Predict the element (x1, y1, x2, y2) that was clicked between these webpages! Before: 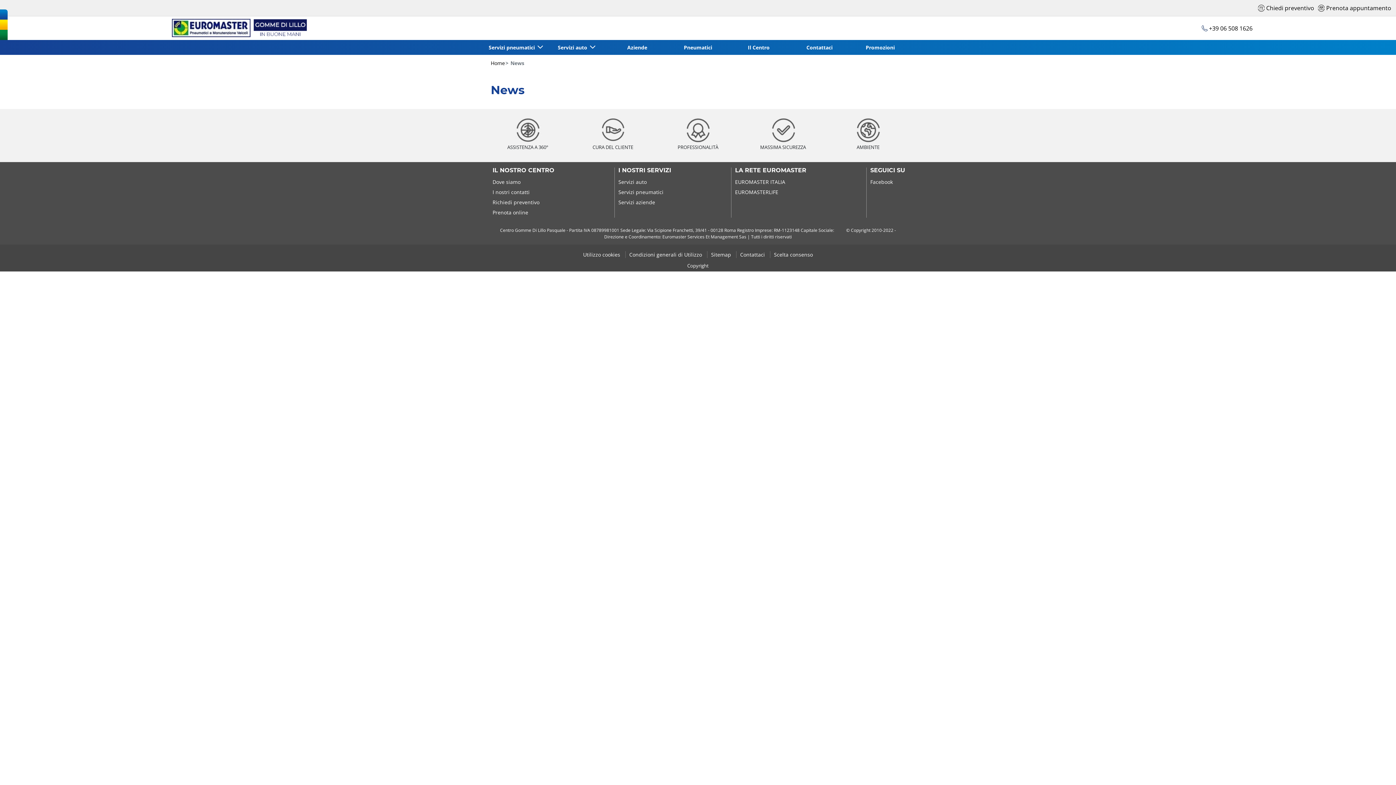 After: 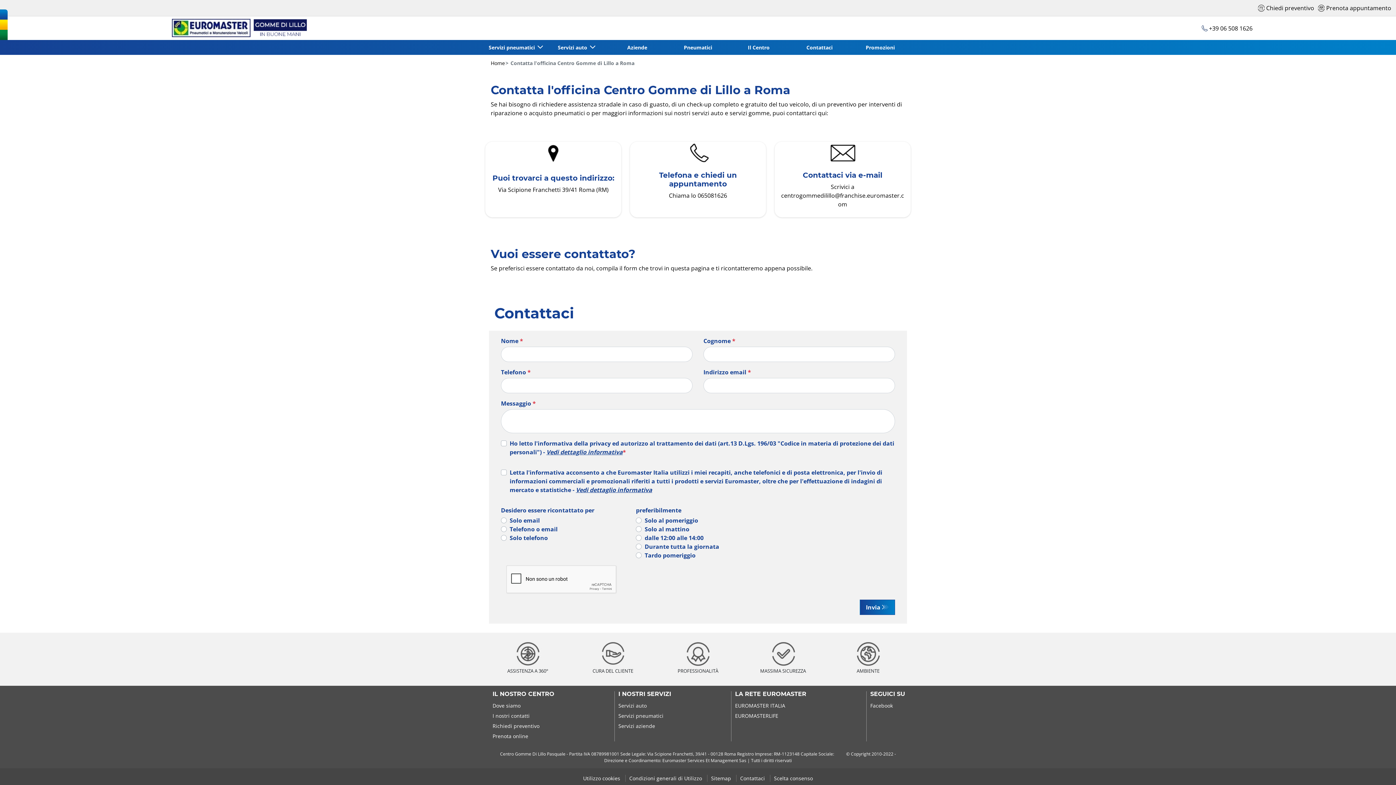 Action: label: I nostri contatti bbox: (492, 188, 529, 195)